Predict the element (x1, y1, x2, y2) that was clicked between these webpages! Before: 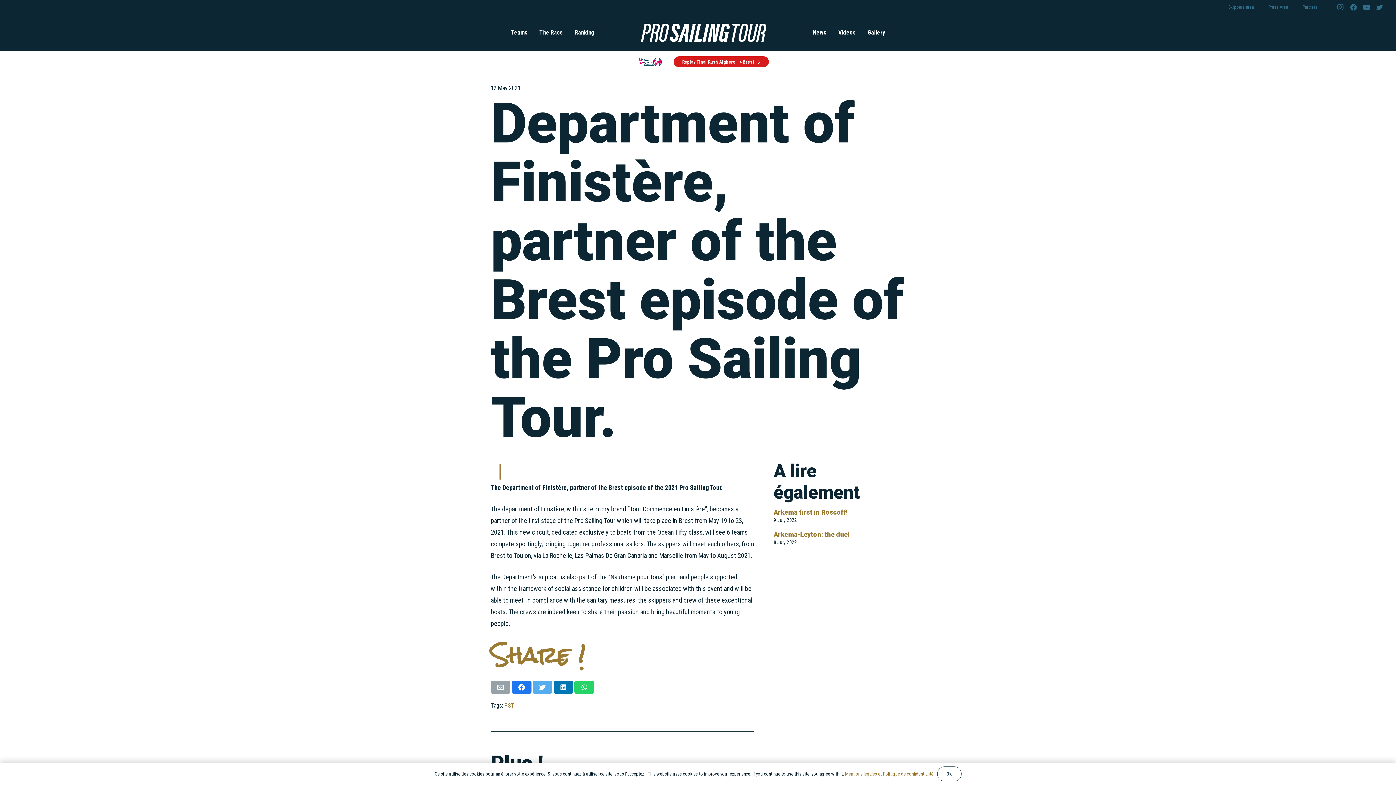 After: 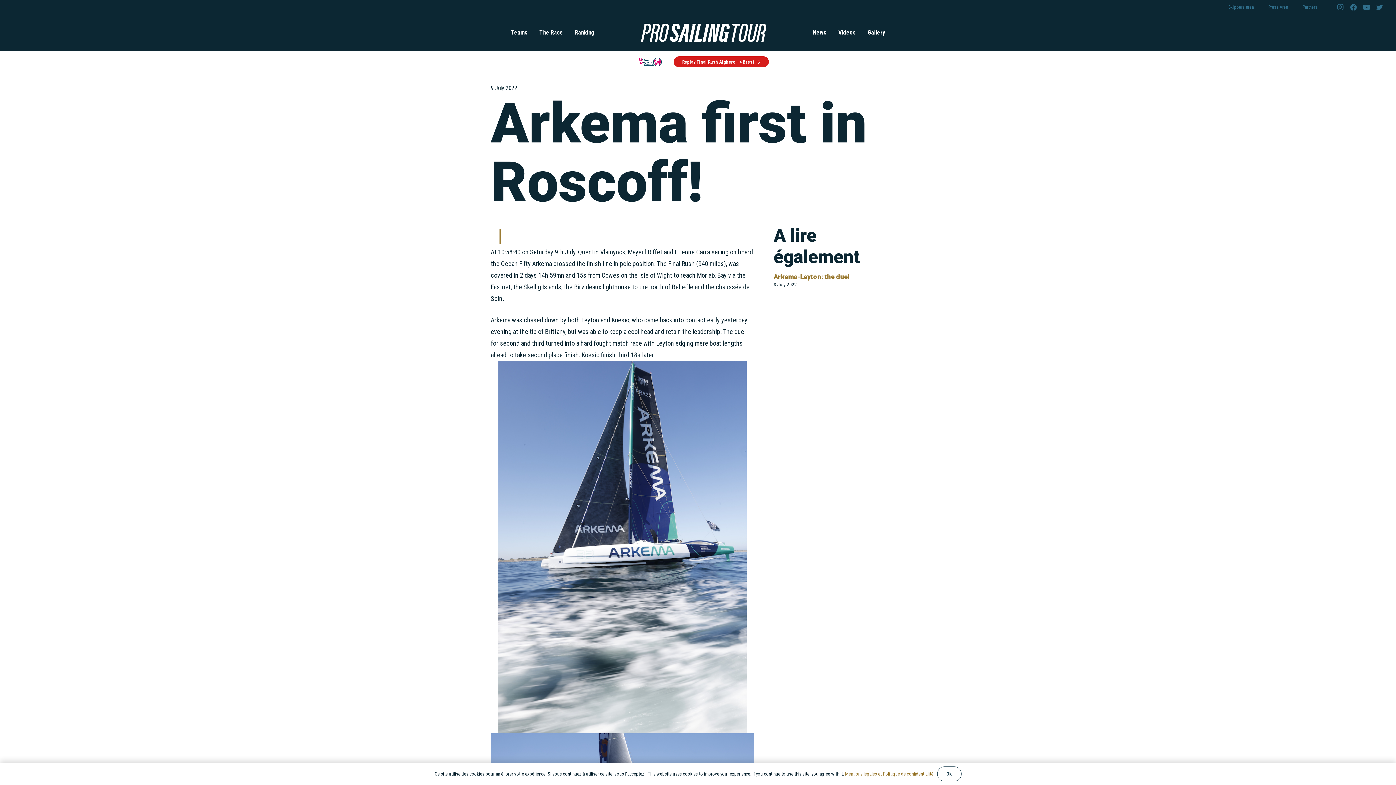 Action: bbox: (773, 508, 848, 516) label: Arkema first in Roscoff!